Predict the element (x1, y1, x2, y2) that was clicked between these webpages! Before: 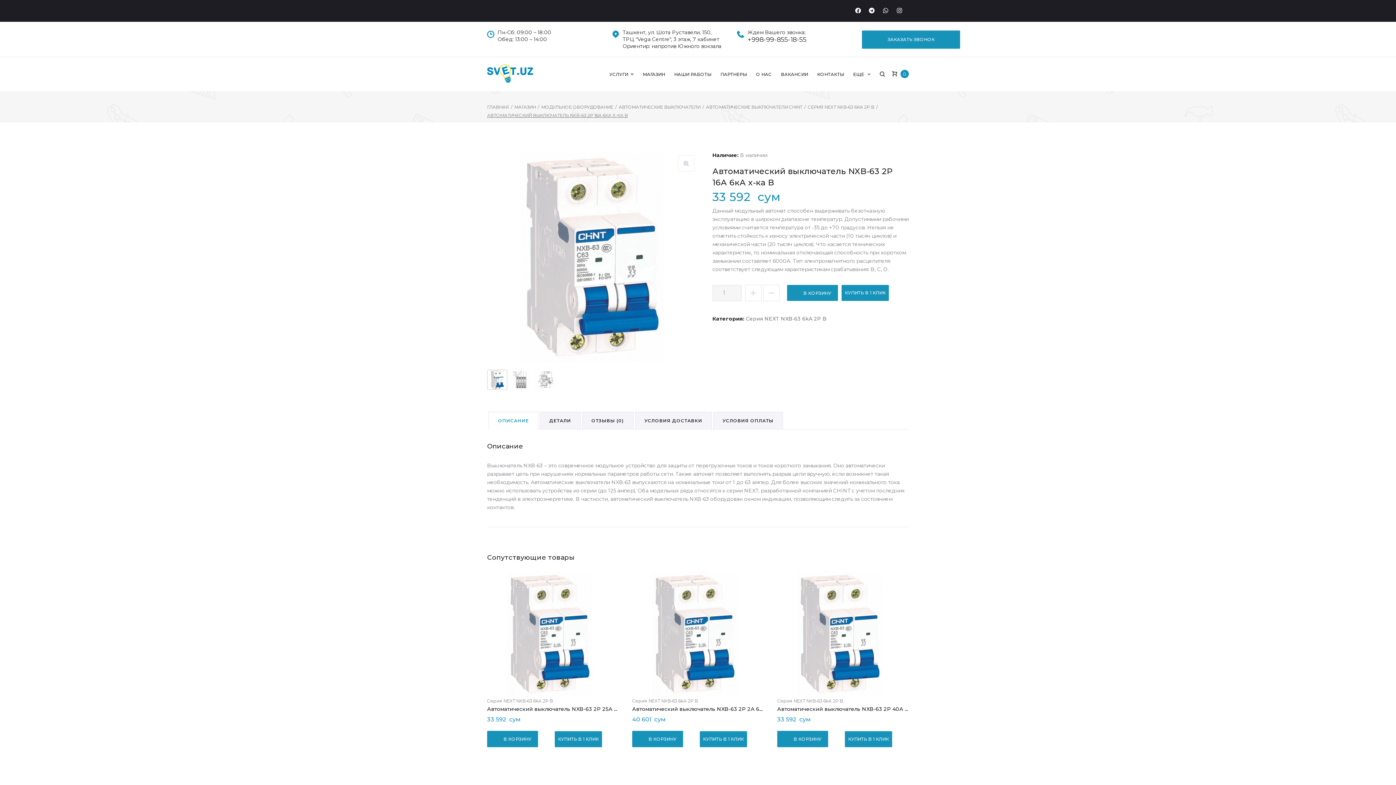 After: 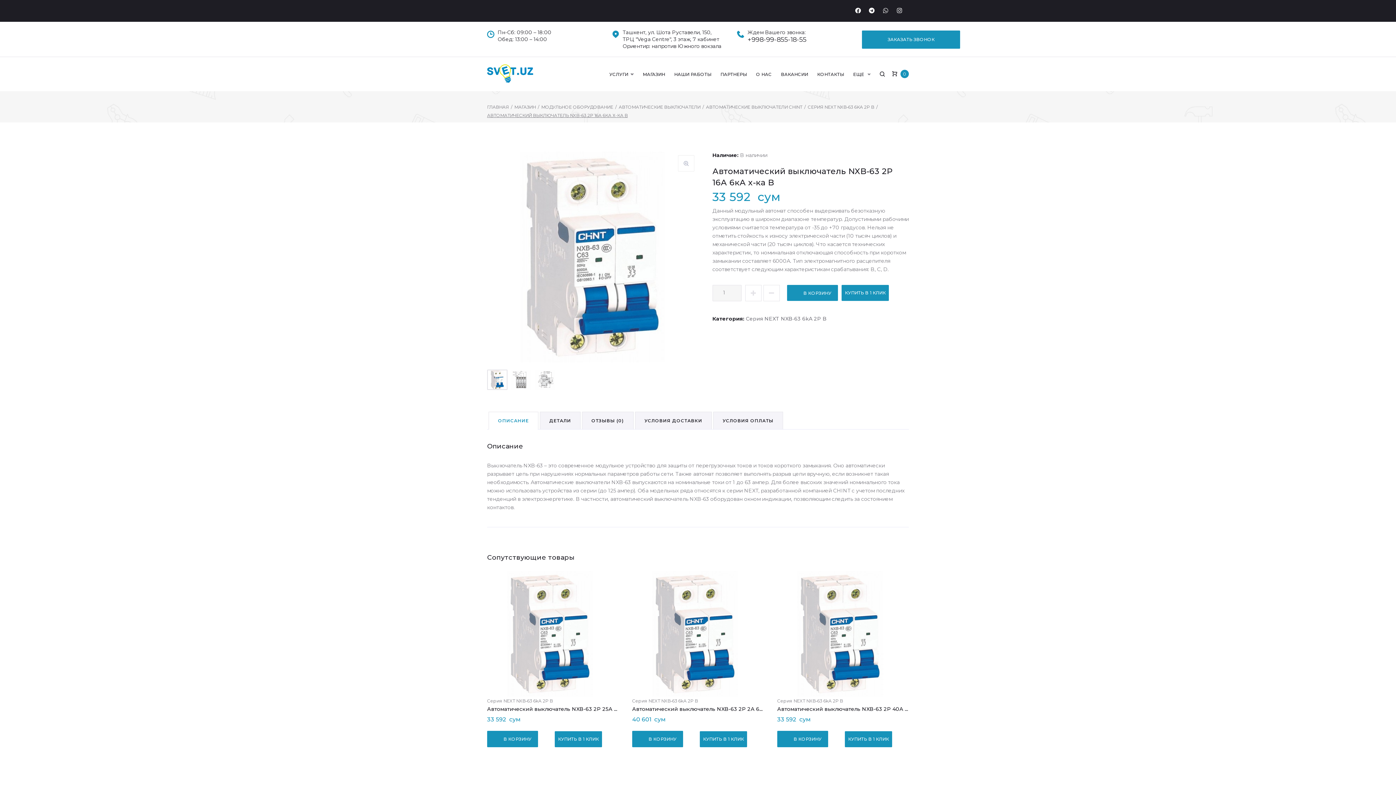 Action: label: Whatsapp bbox: (880, 4, 891, 16)